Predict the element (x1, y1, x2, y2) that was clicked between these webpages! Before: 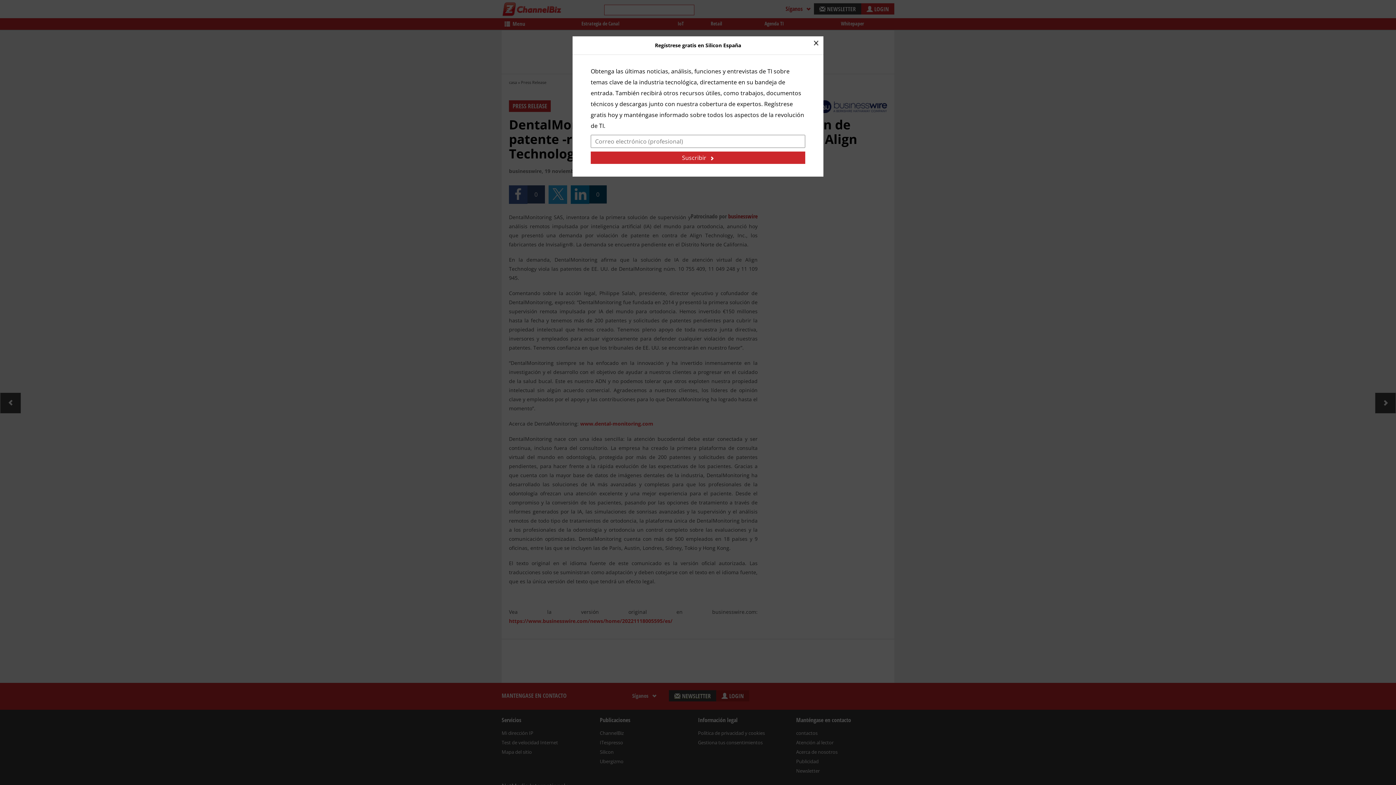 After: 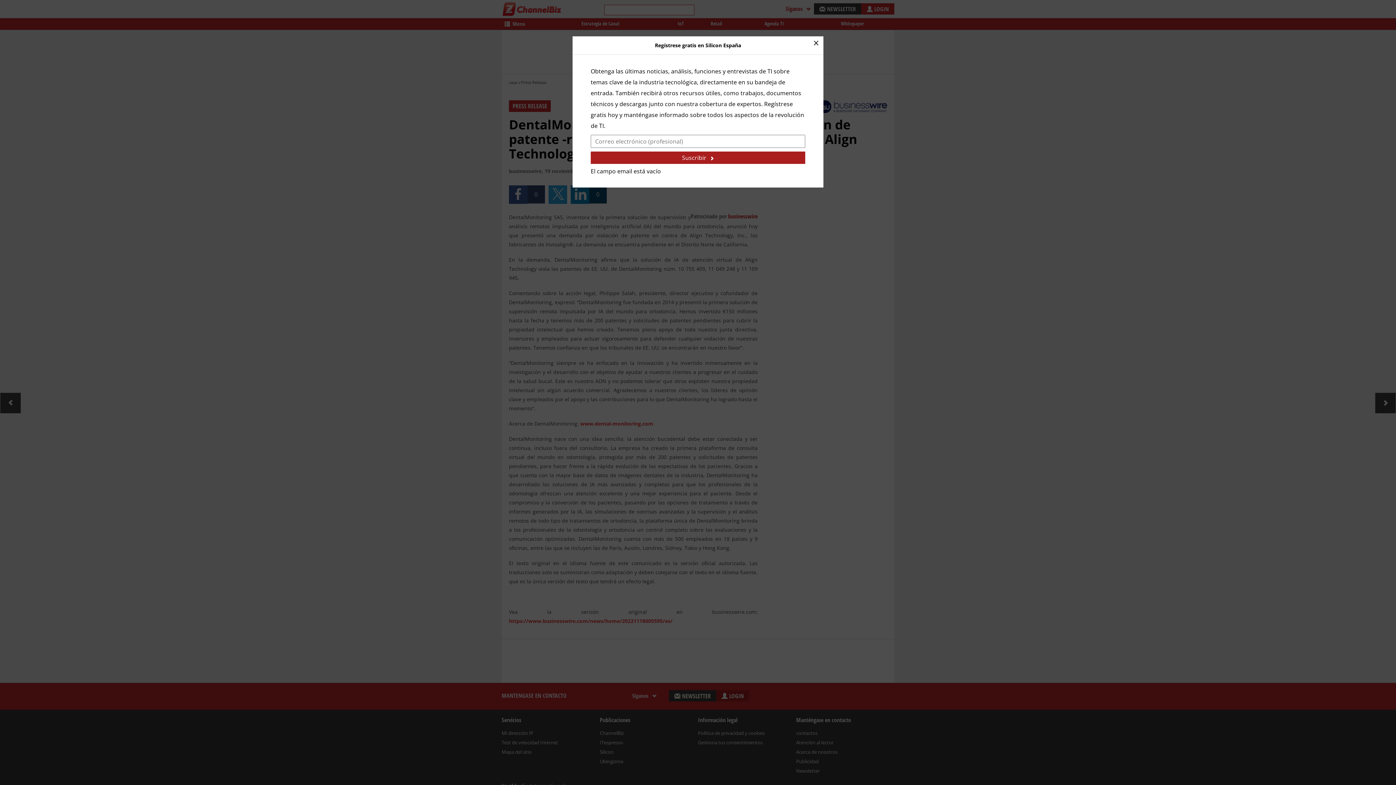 Action: bbox: (590, 151, 805, 164) label: Suscribir